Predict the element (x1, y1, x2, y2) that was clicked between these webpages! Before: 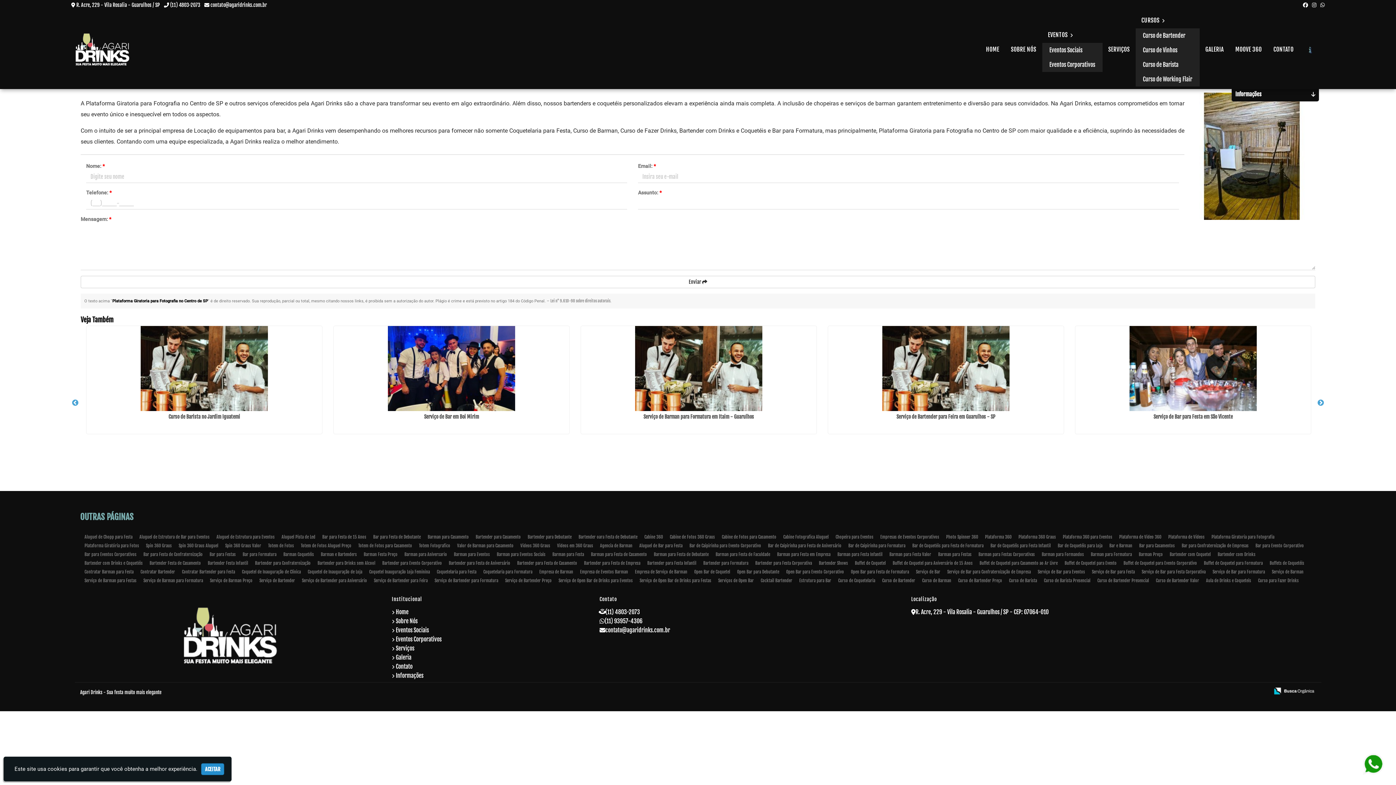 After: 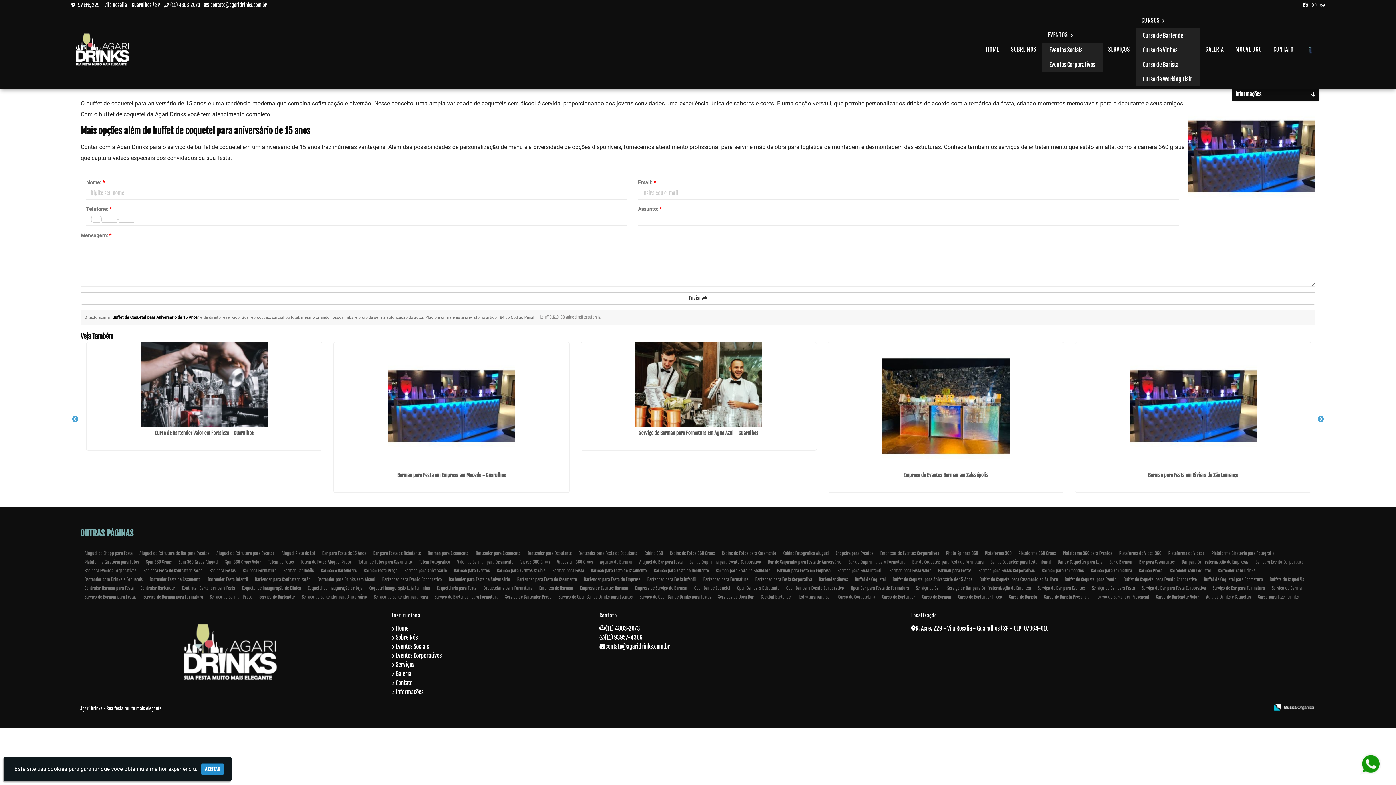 Action: bbox: (892, 560, 972, 566) label: Buffet de Coquetel para Aniversário de 15 Anos